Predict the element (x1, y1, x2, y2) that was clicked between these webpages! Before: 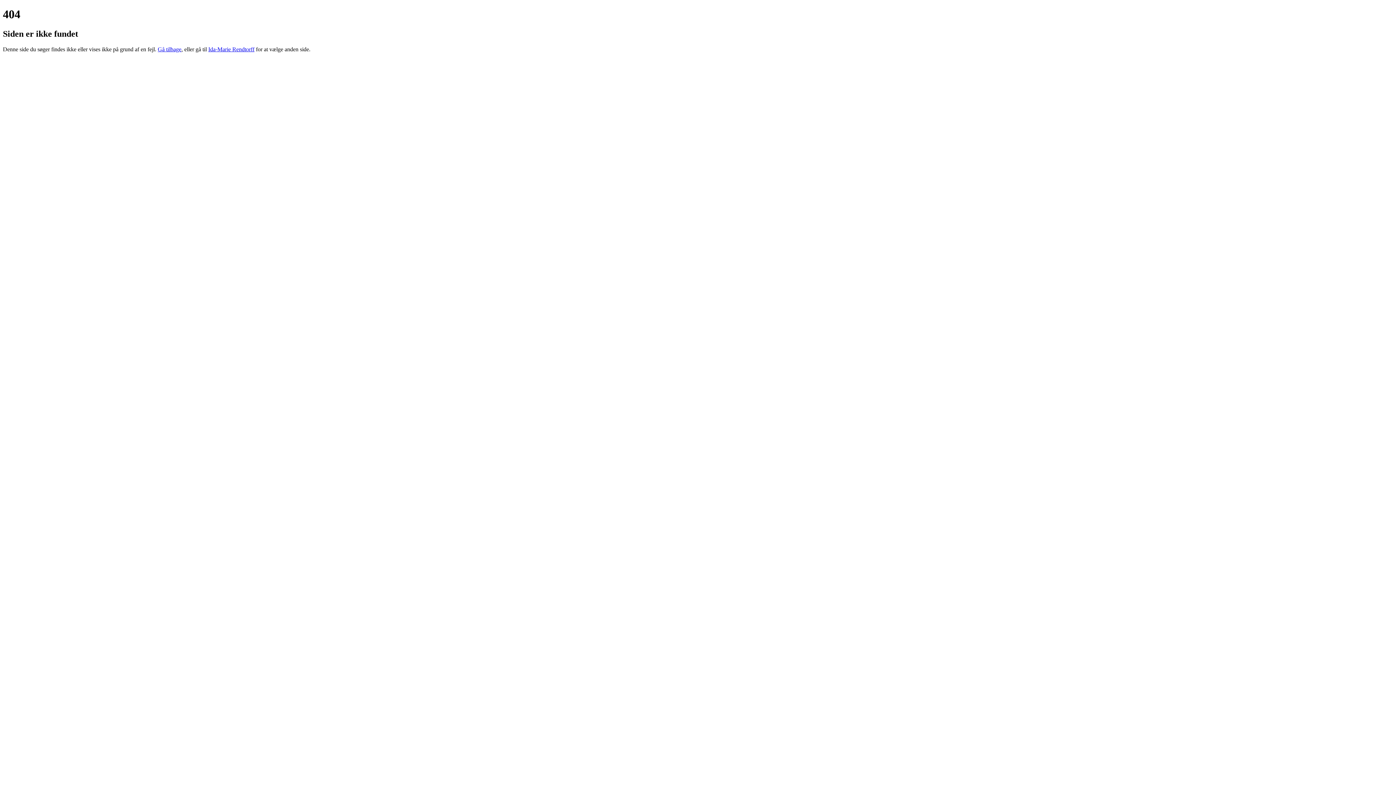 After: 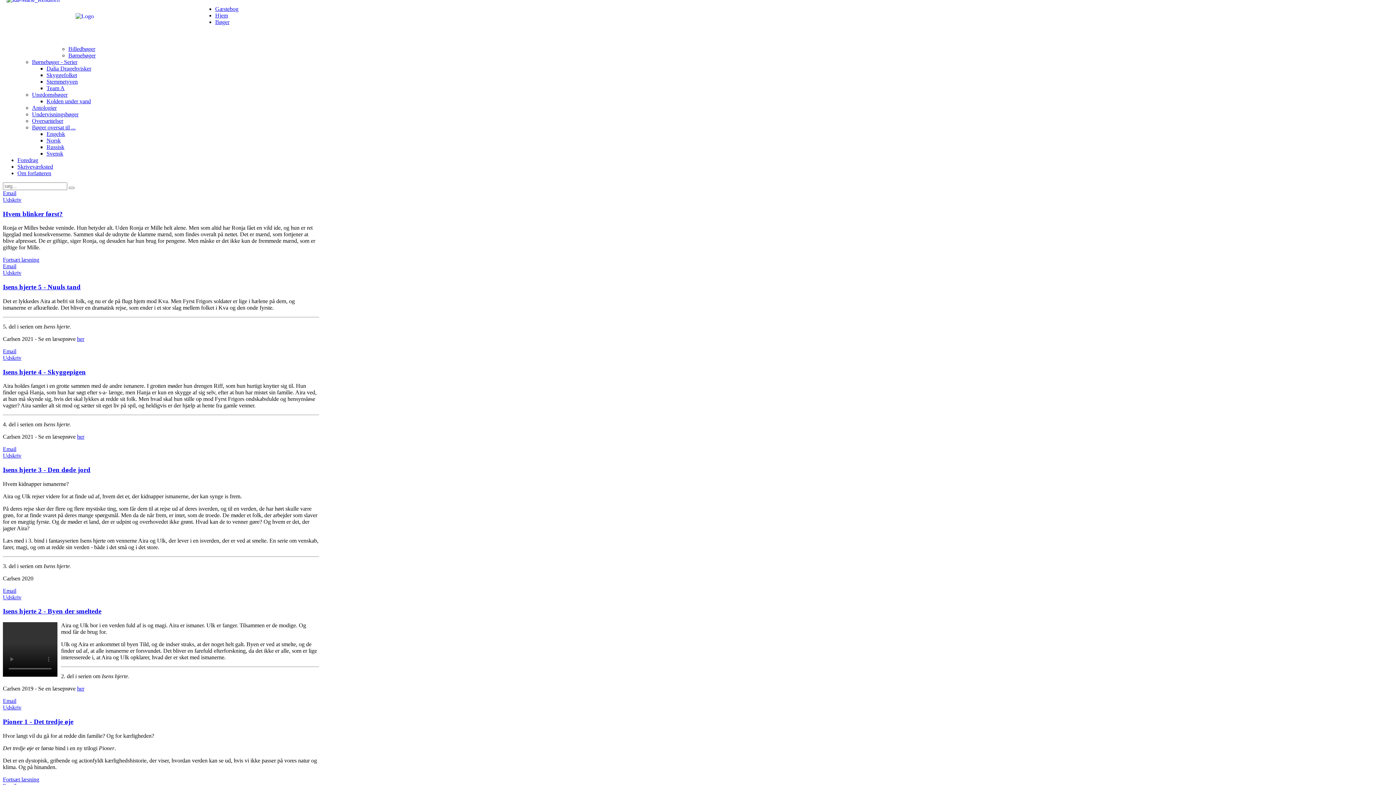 Action: bbox: (208, 46, 254, 52) label: Ida-Marie Rendtorff